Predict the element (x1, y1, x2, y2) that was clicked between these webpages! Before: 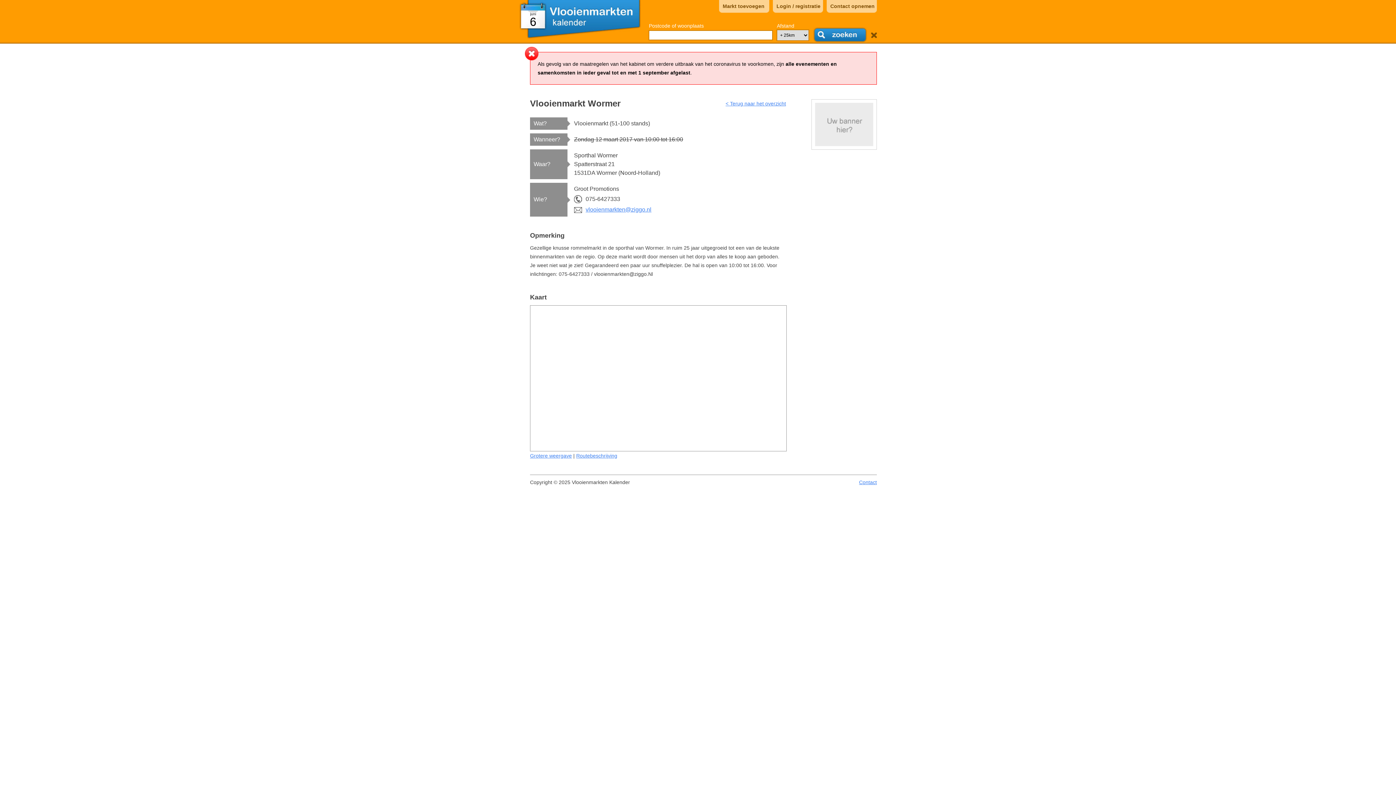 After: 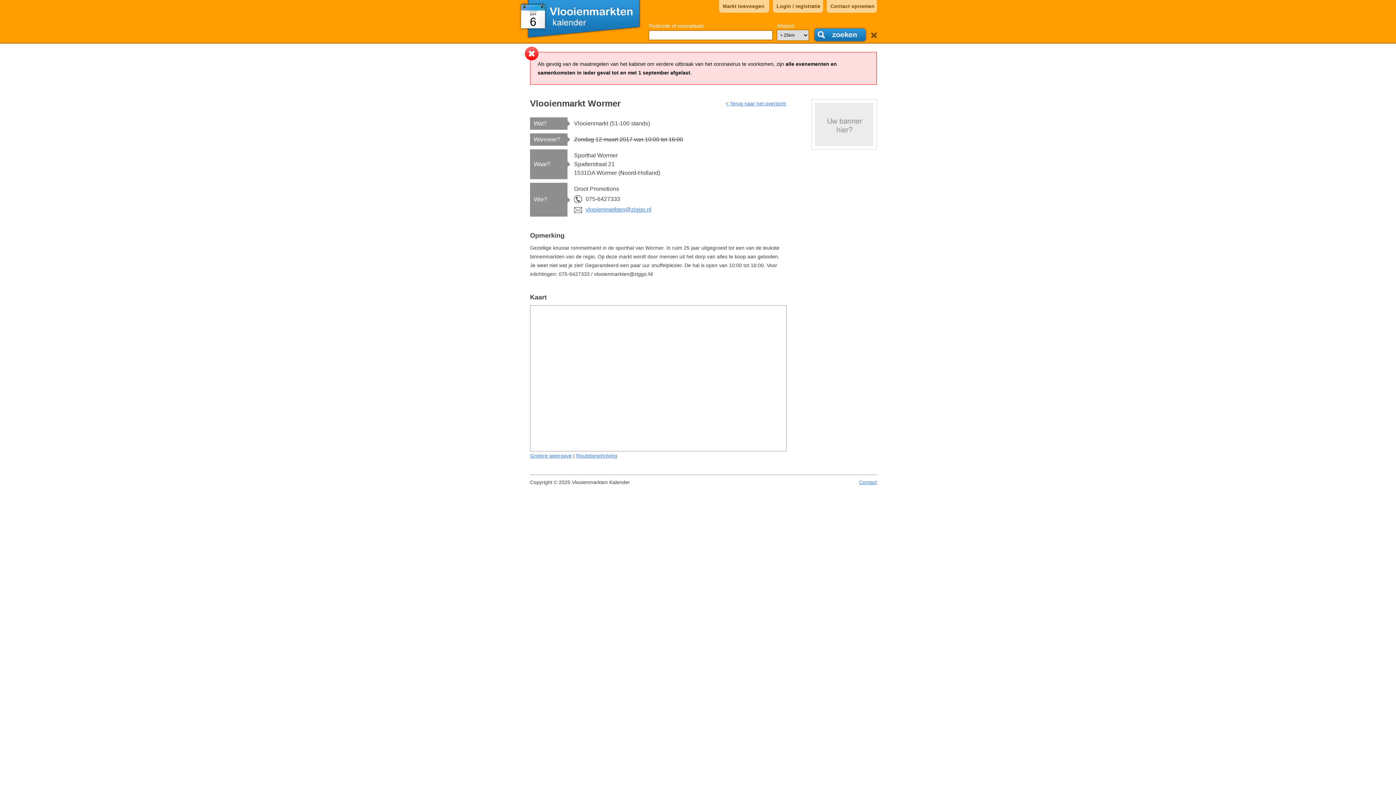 Action: bbox: (530, 453, 572, 458) label: Grotere weergave